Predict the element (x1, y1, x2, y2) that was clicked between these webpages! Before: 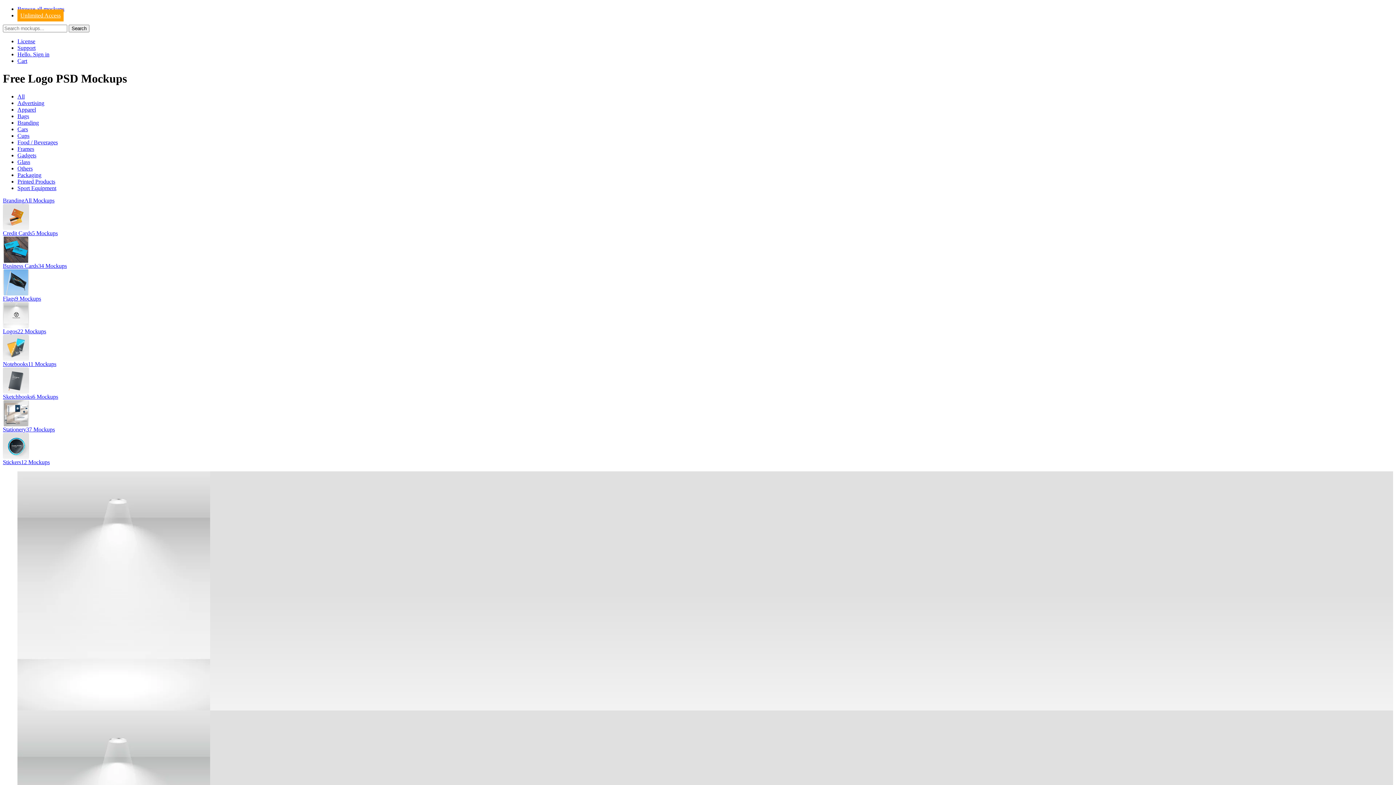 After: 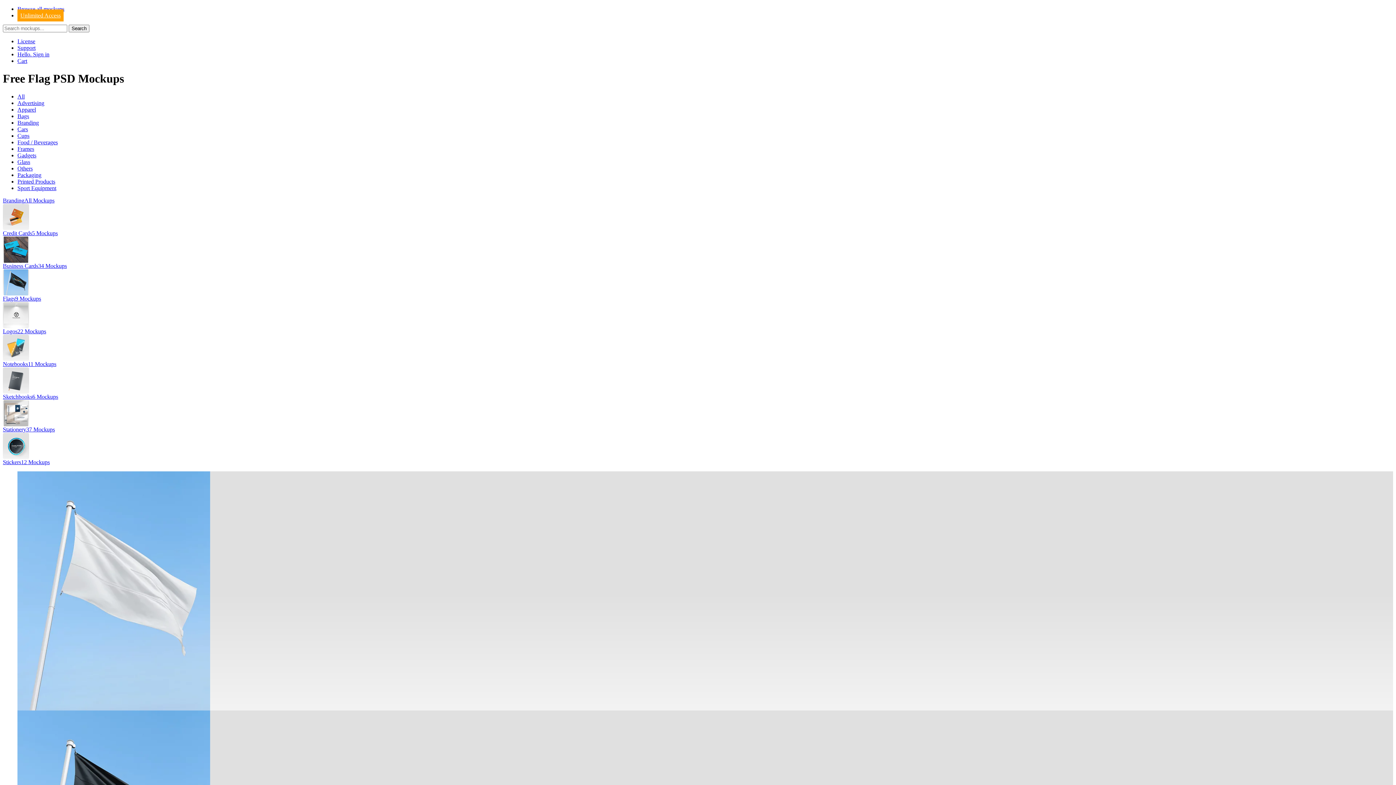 Action: bbox: (2, 269, 1393, 301) label: Flags9 Mockups